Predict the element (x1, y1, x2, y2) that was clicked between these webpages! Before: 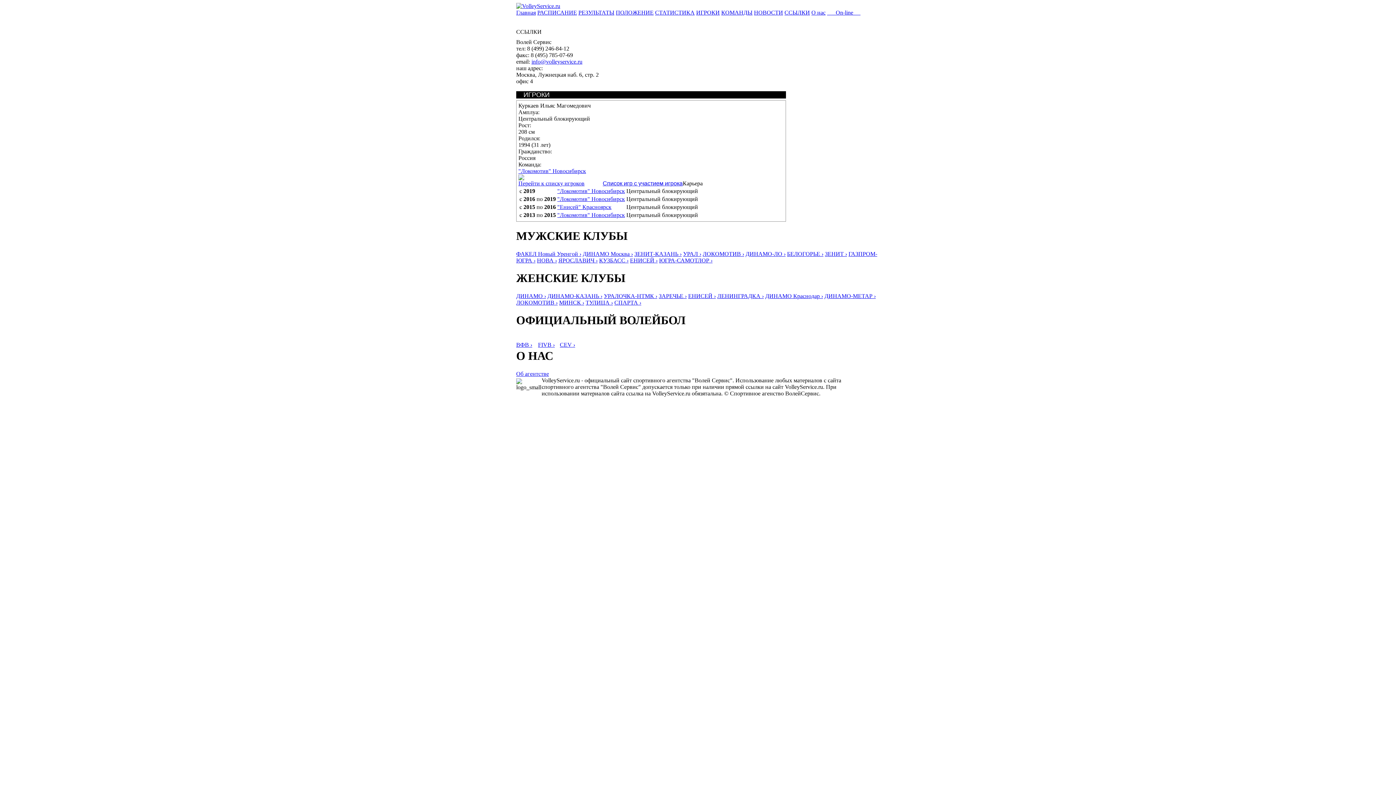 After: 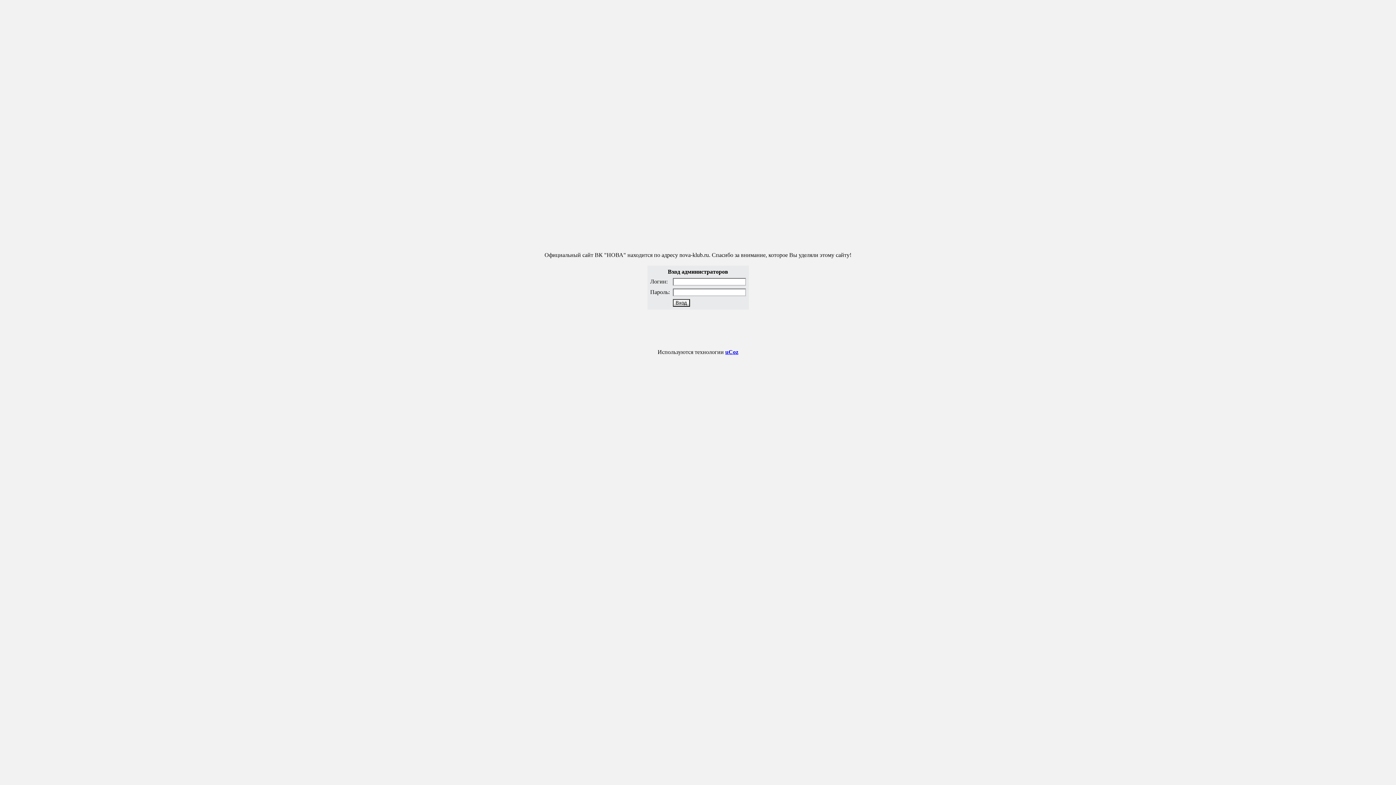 Action: bbox: (537, 257, 557, 263) label: НОВА ›